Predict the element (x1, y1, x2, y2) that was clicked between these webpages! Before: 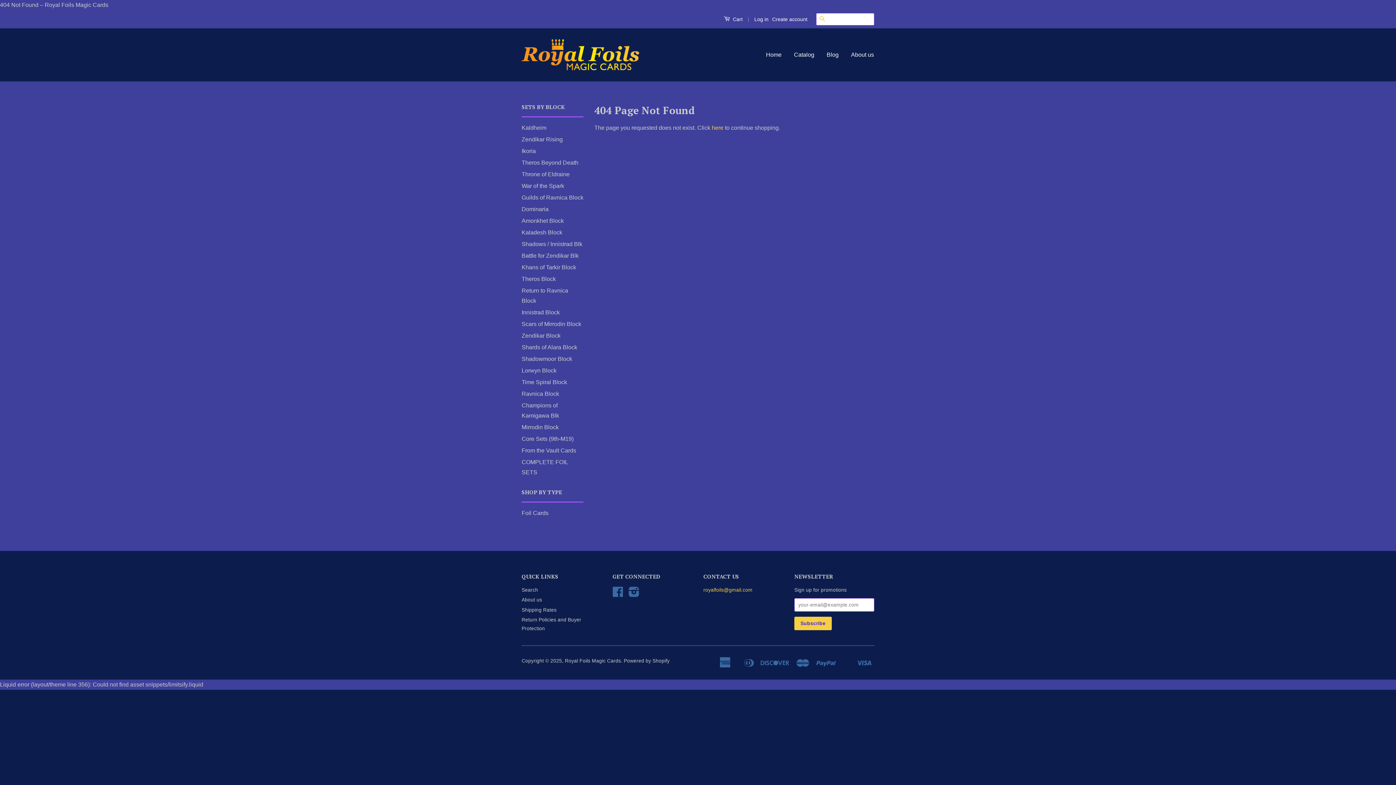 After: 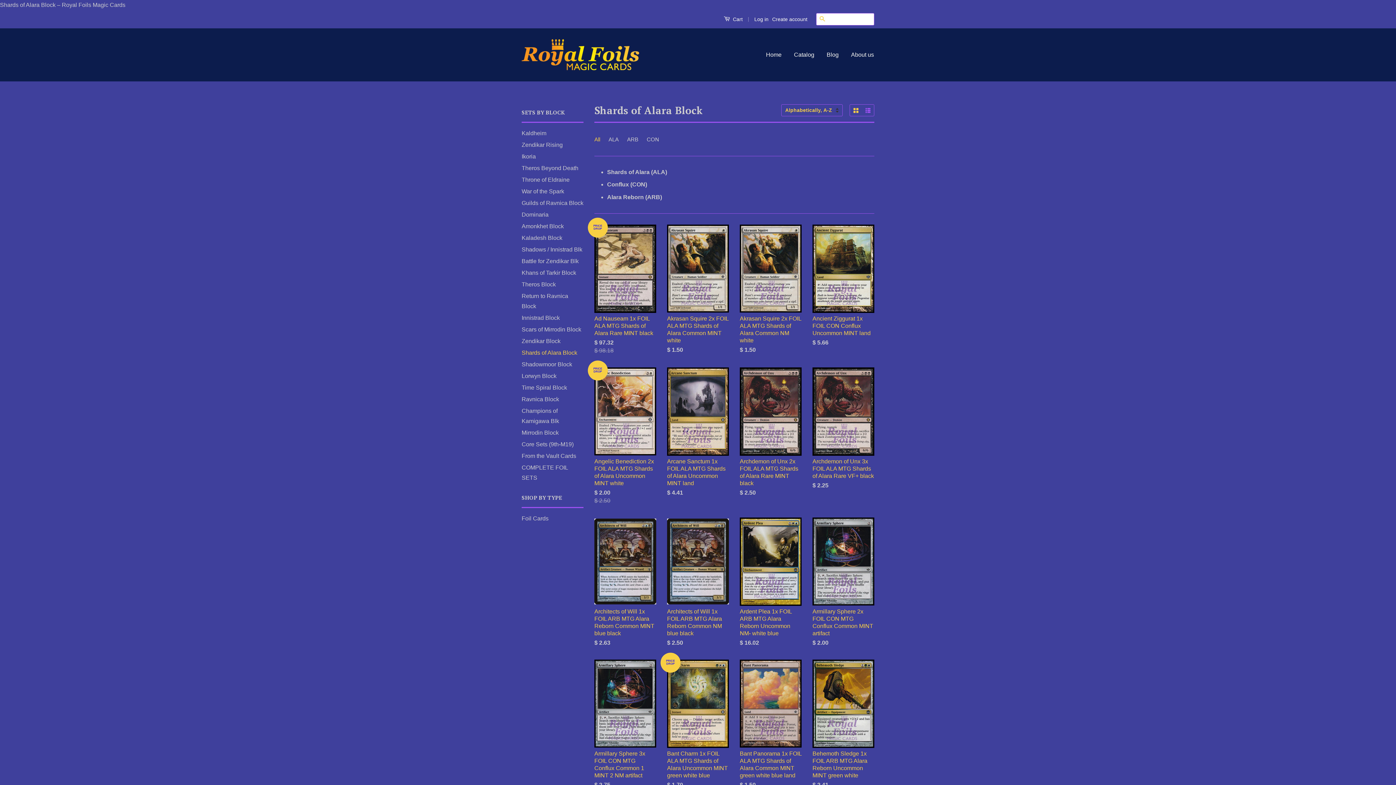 Action: label: Shards of Alara Block bbox: (521, 344, 577, 350)